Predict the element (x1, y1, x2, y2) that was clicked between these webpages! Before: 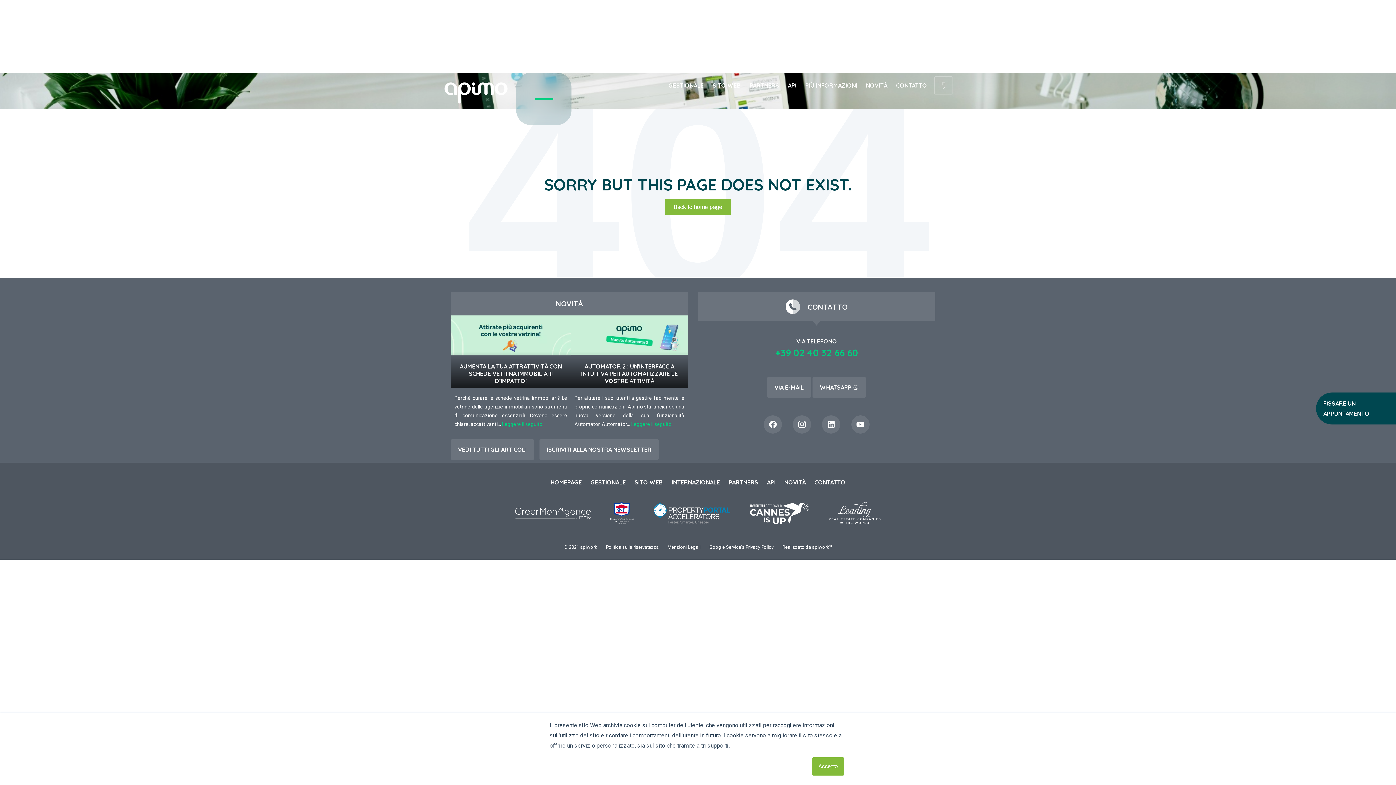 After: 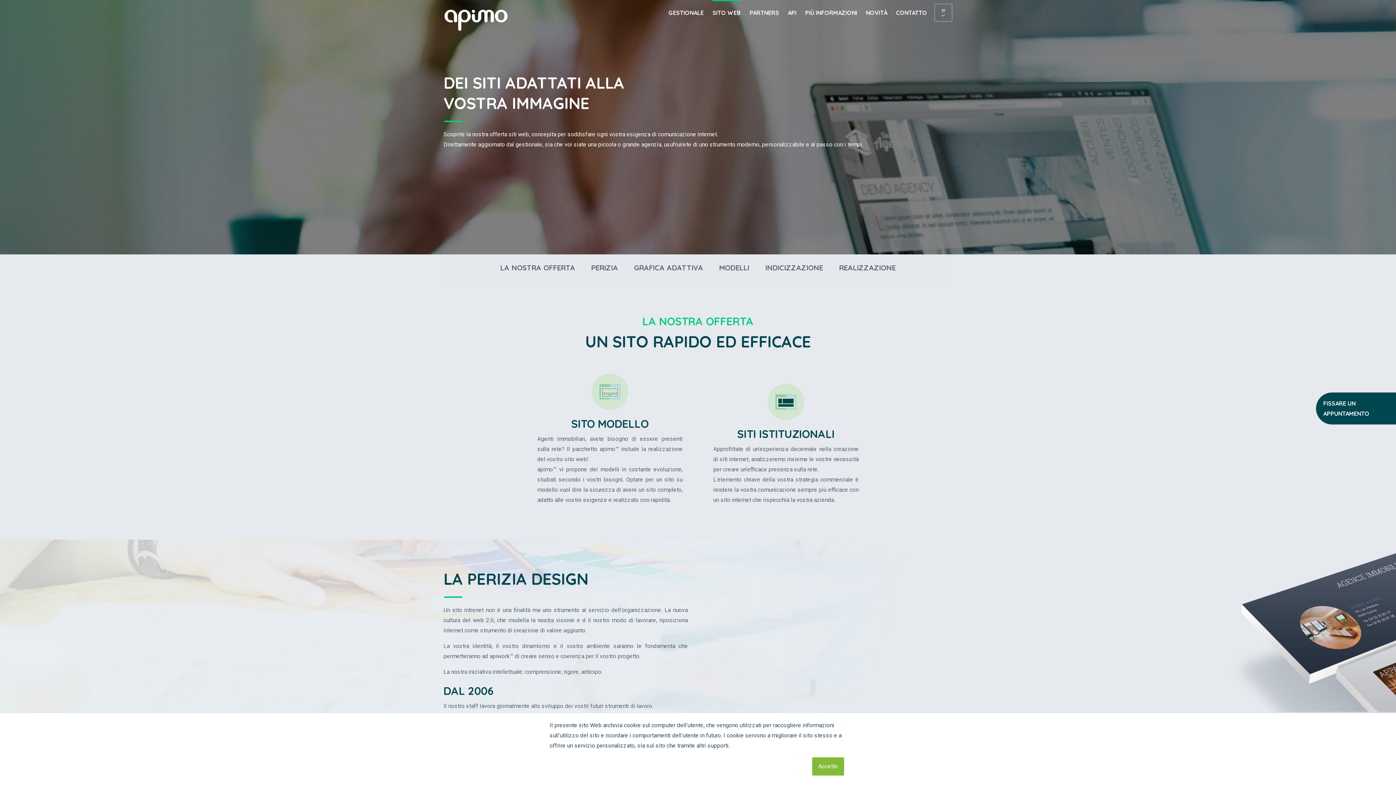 Action: label: SITO WEB bbox: (634, 478, 663, 486)